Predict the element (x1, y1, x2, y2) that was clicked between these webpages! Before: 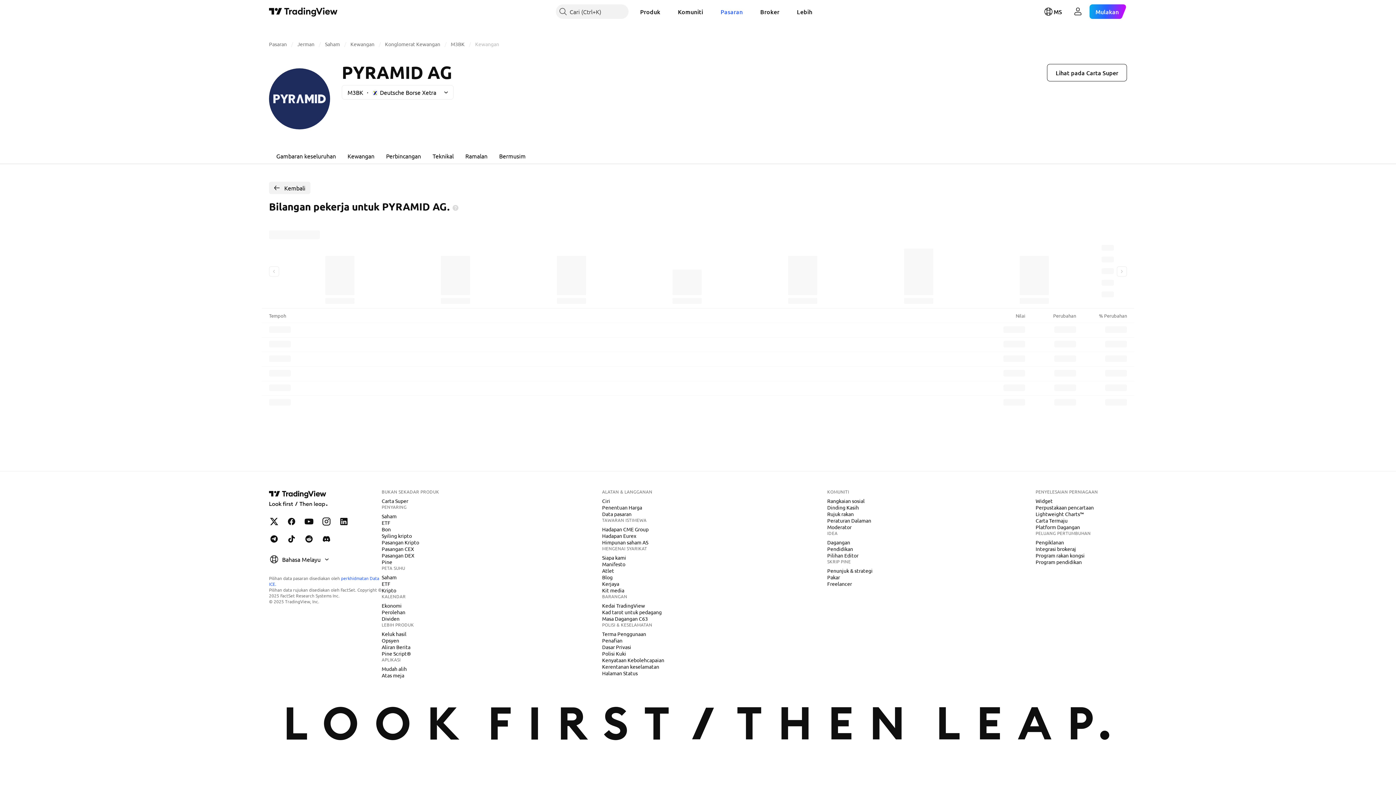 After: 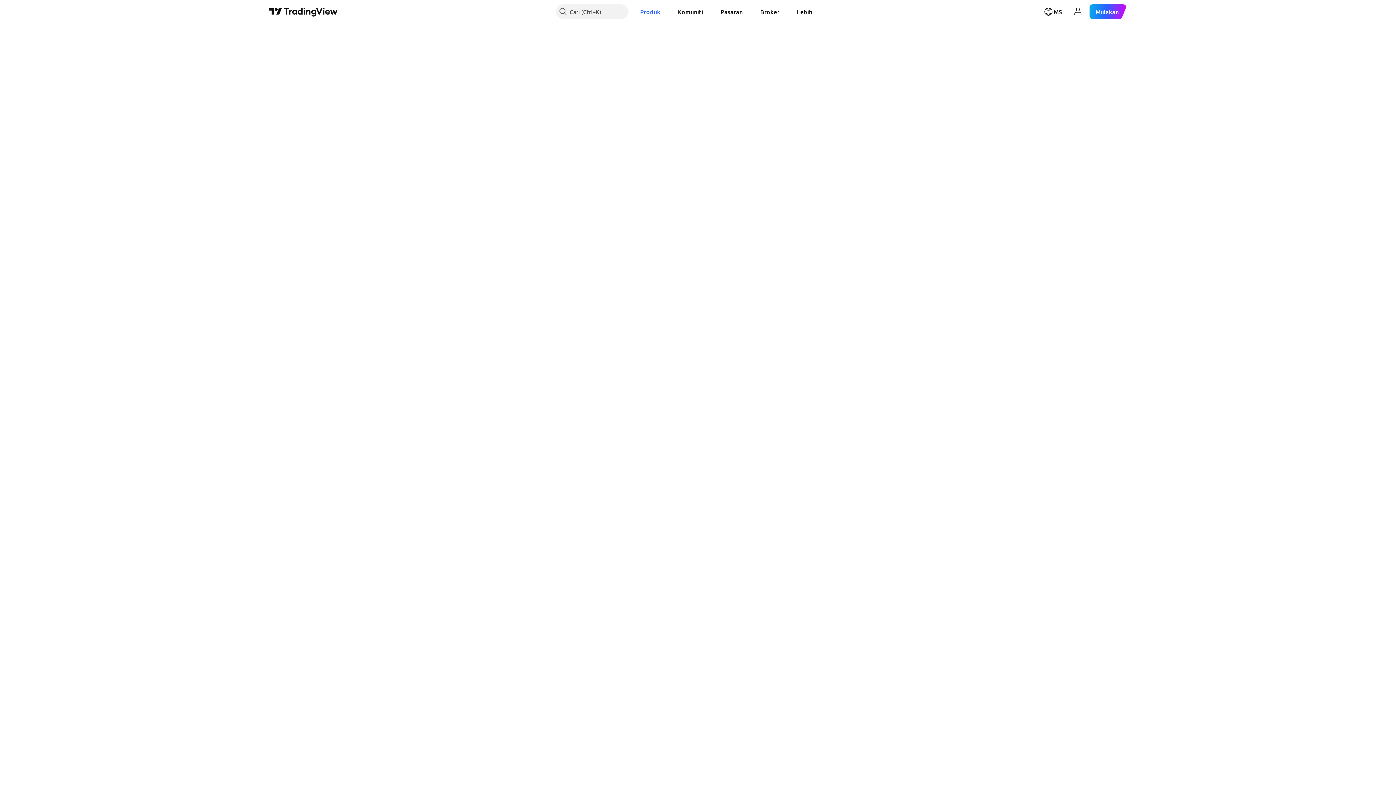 Action: bbox: (378, 580, 393, 587) label: ETF